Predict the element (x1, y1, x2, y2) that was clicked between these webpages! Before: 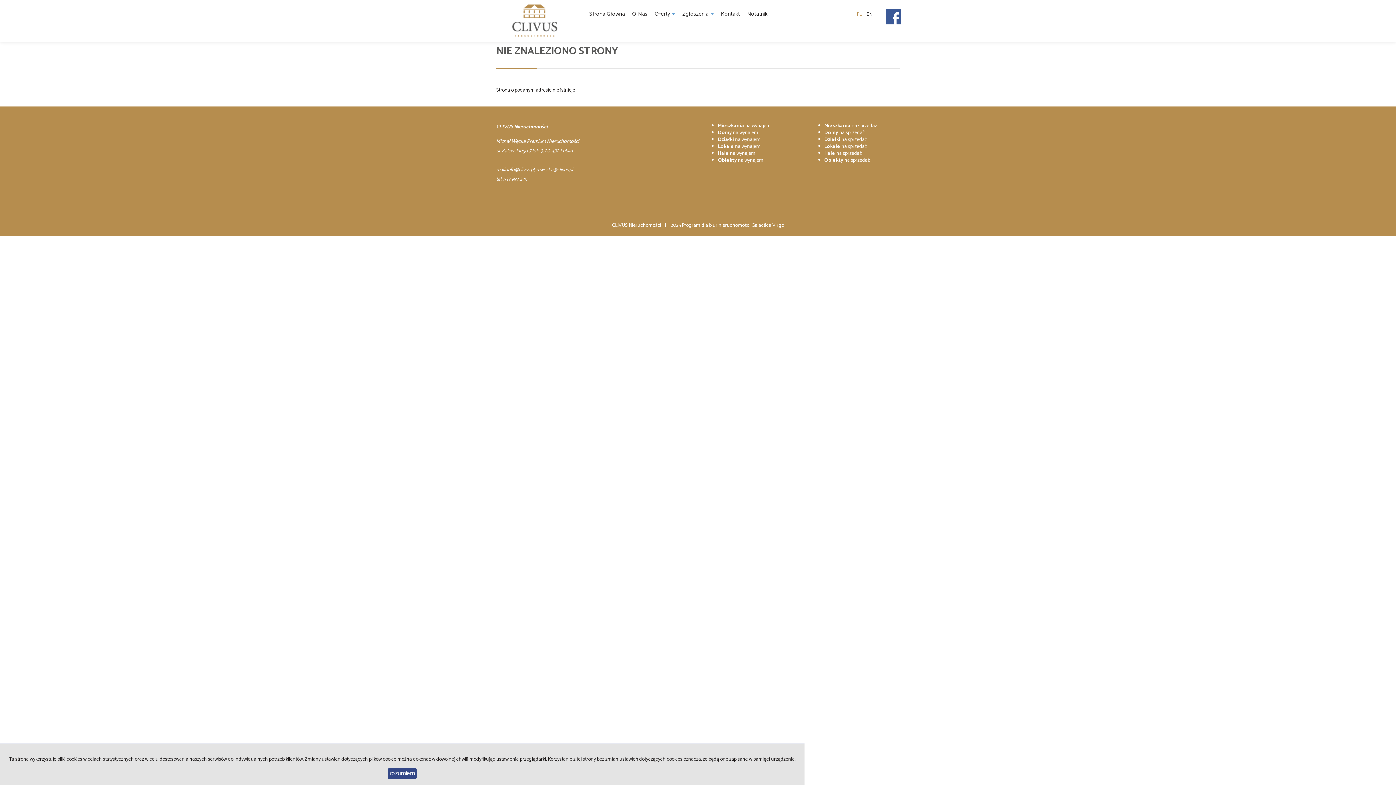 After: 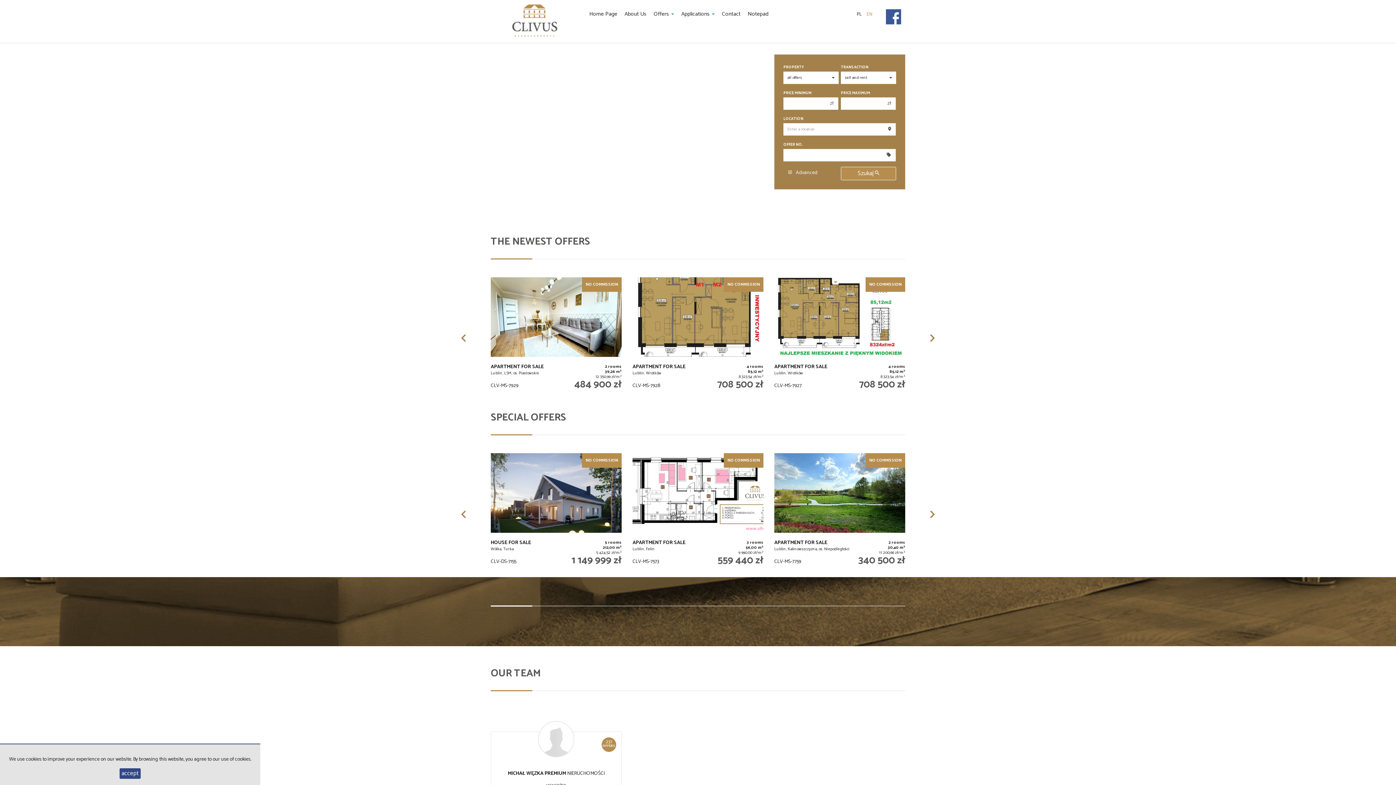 Action: bbox: (864, 0, 875, 28) label: EN